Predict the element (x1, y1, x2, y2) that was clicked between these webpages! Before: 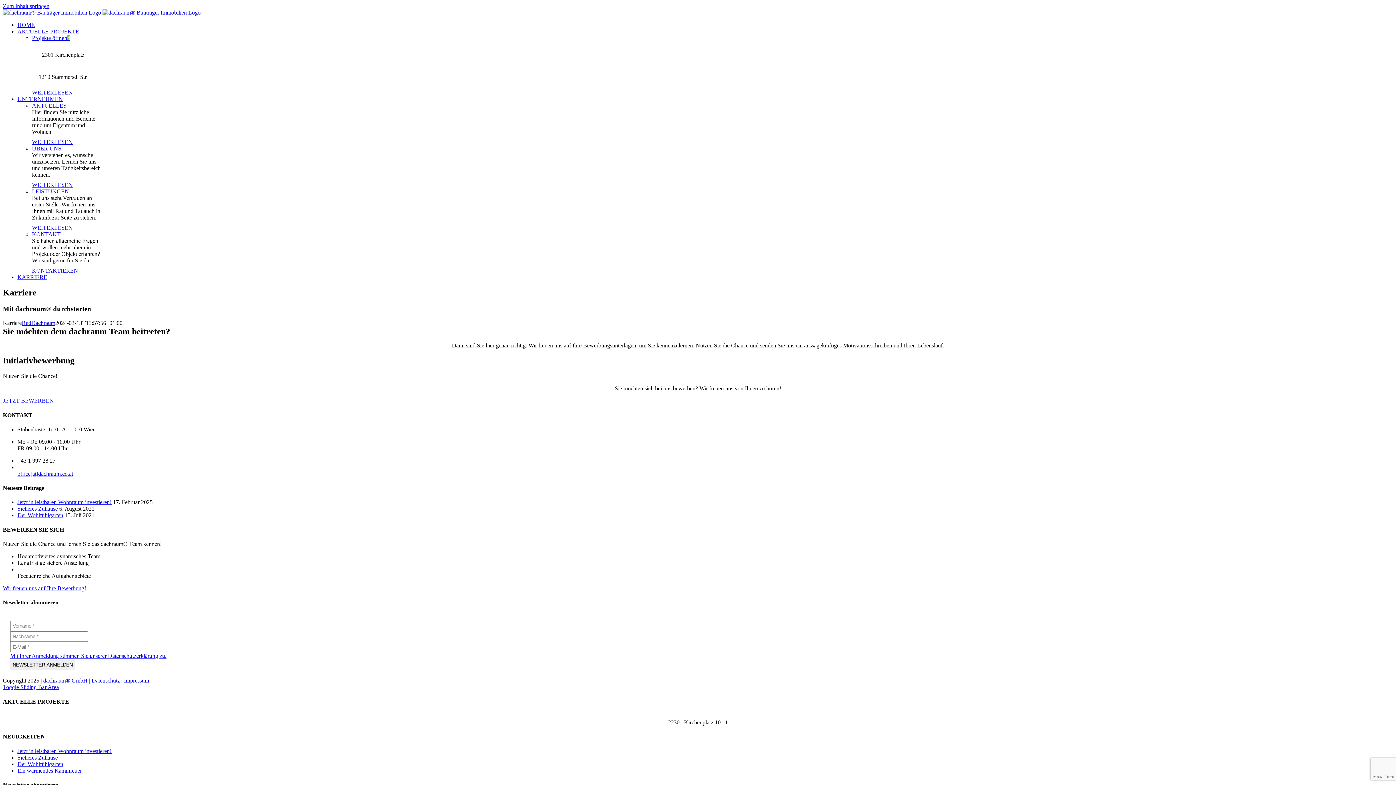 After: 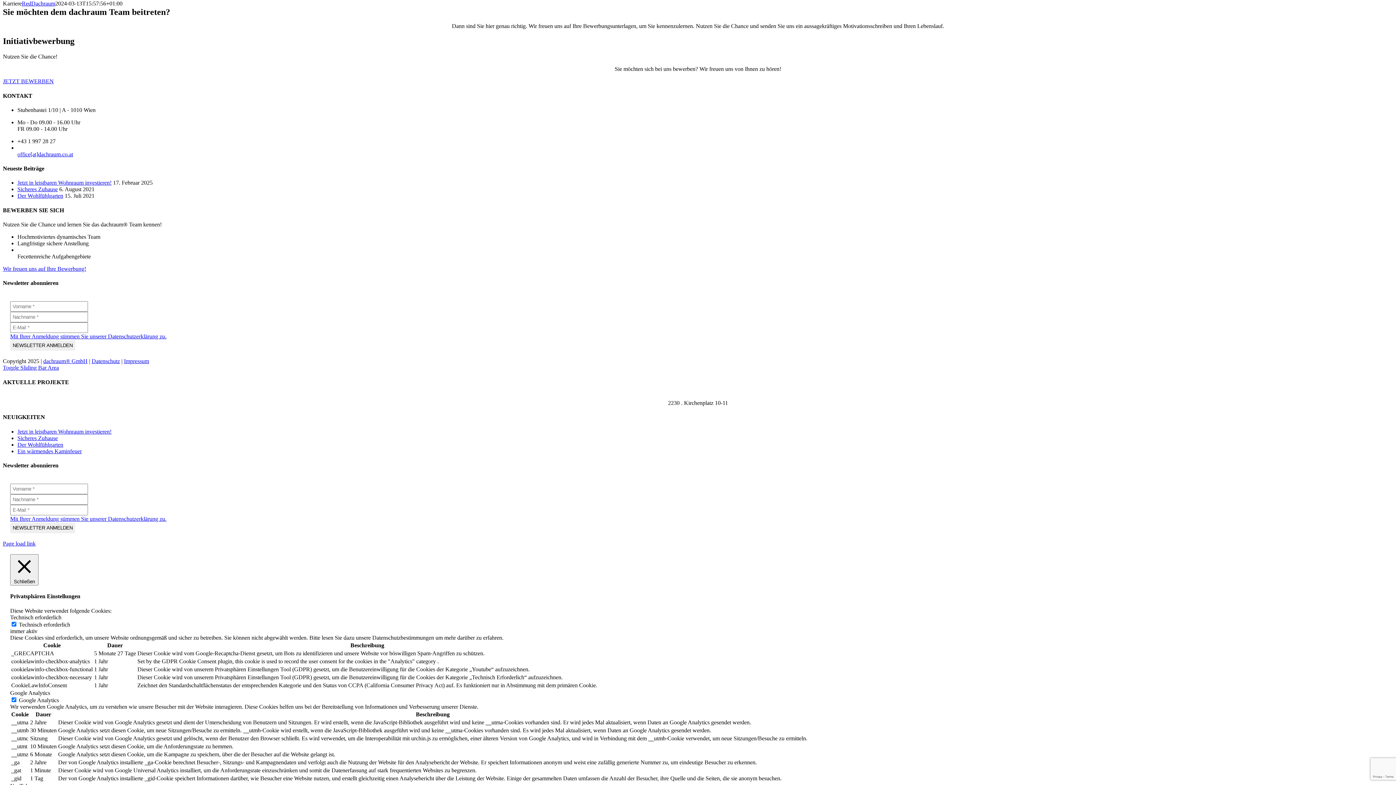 Action: label: Zum Inhalt springen bbox: (2, 2, 49, 9)